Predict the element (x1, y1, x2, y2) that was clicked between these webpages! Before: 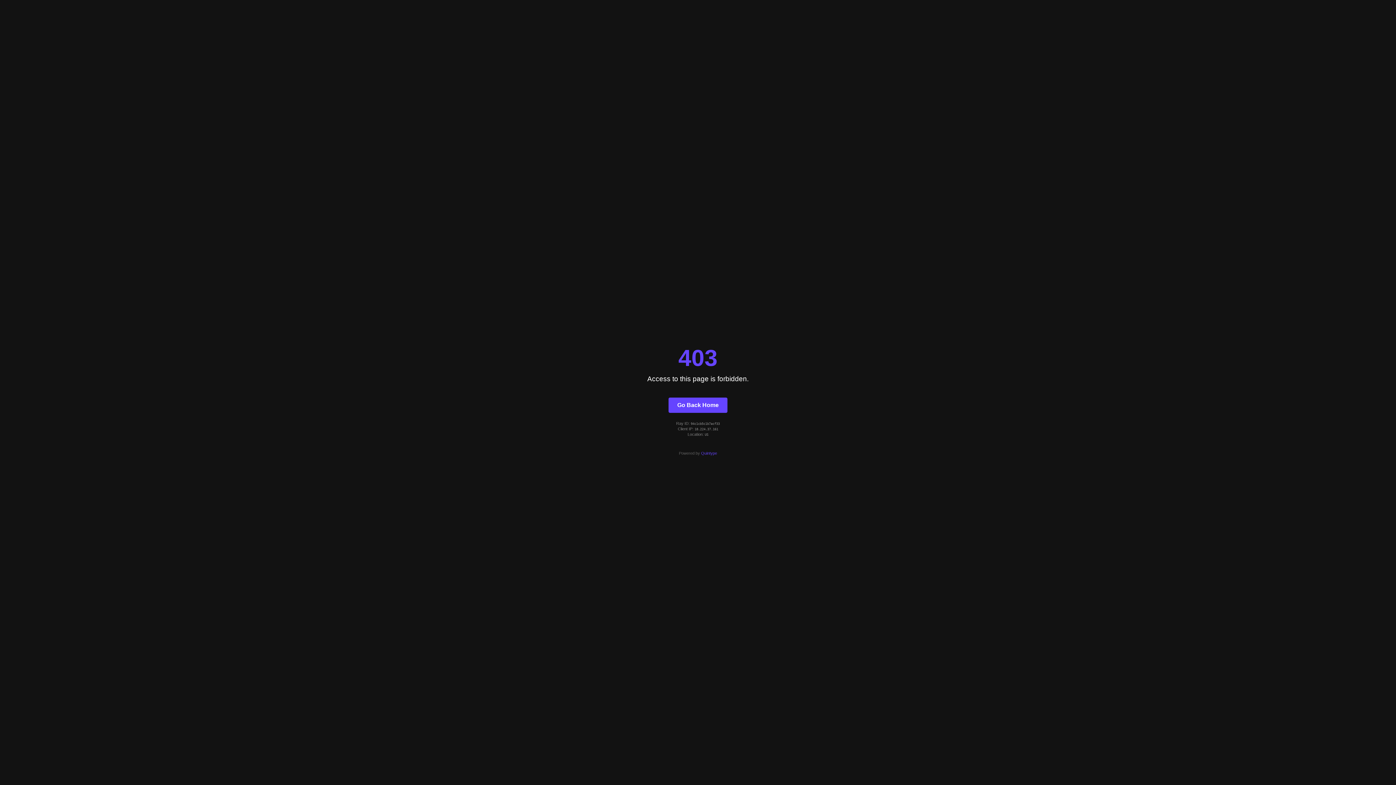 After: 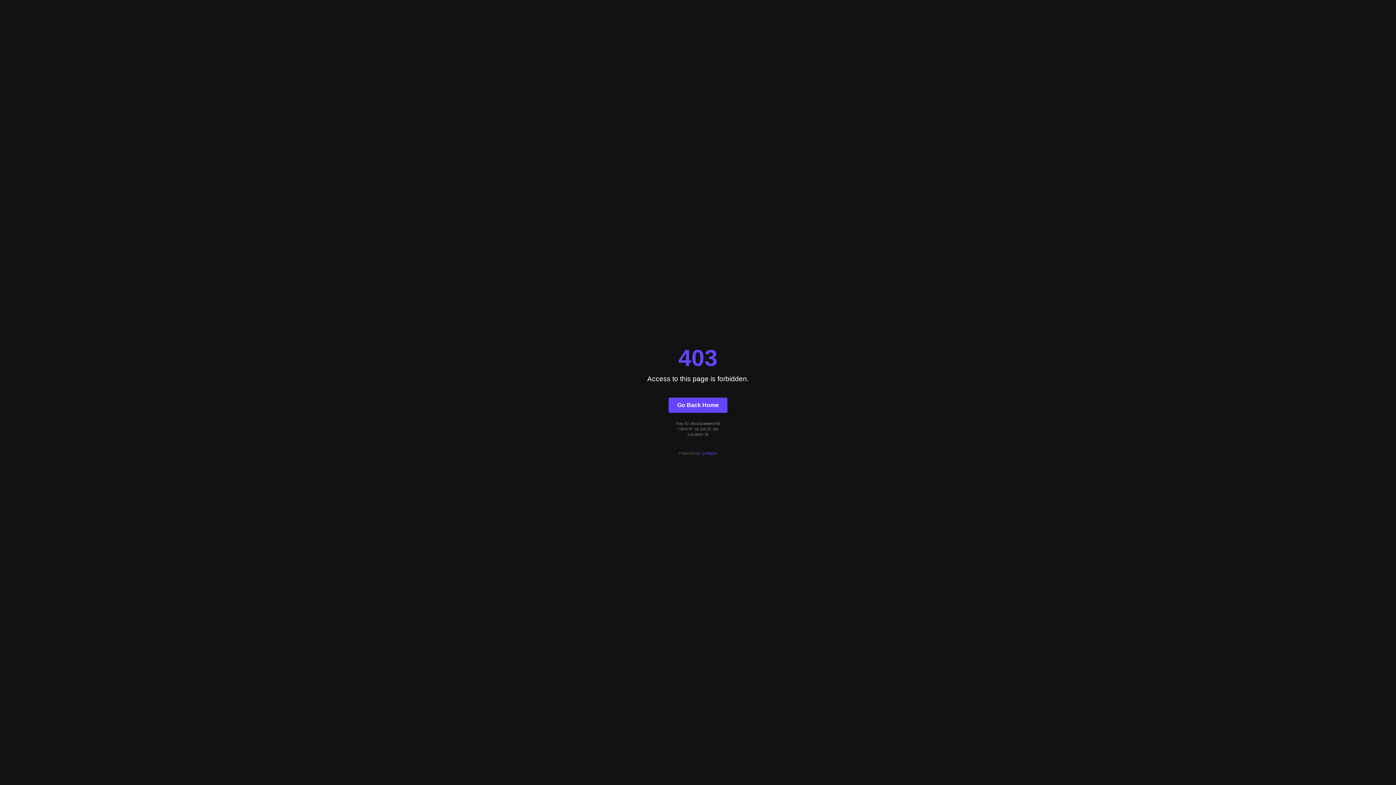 Action: bbox: (668, 397, 727, 412) label: Go Back Home